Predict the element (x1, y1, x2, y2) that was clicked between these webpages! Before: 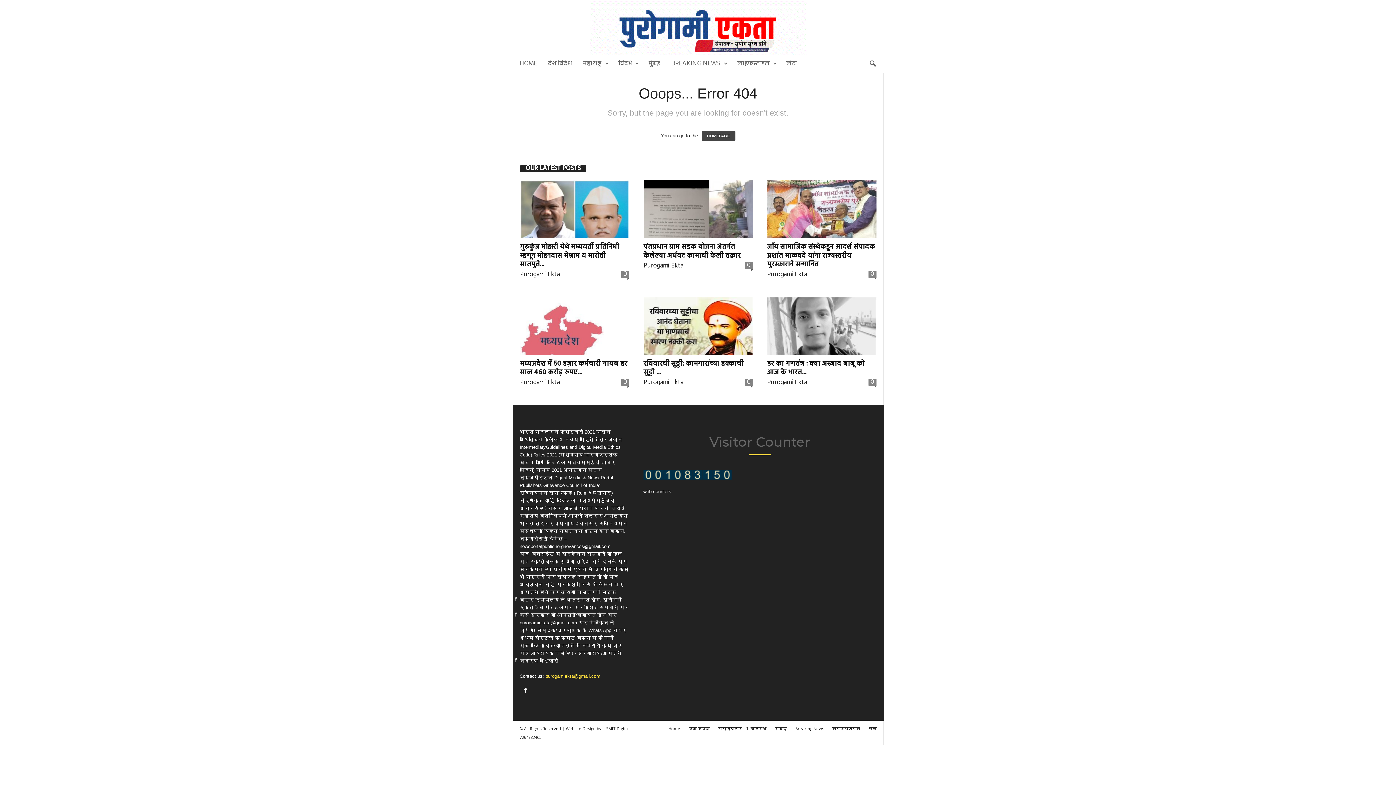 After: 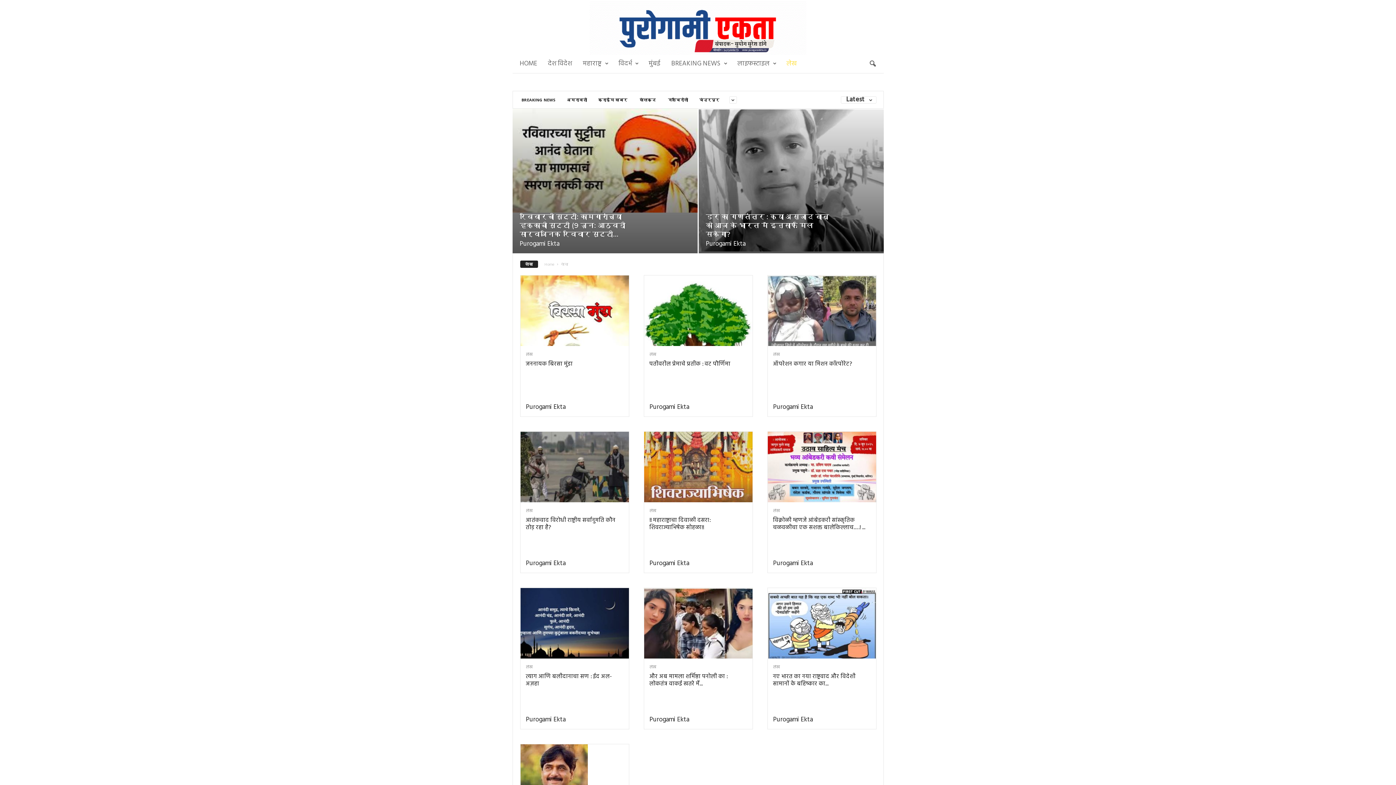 Action: label: लेख bbox: (865, 726, 876, 731)